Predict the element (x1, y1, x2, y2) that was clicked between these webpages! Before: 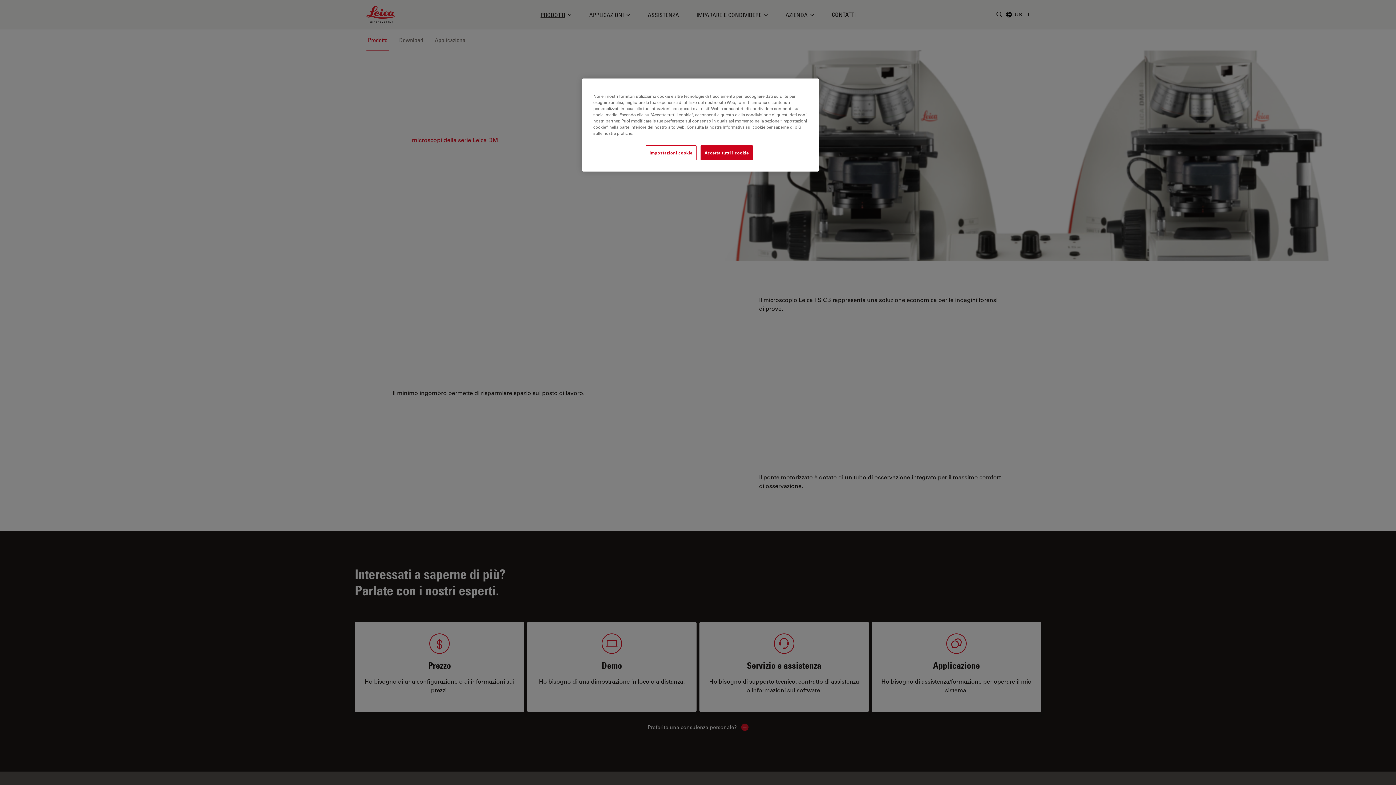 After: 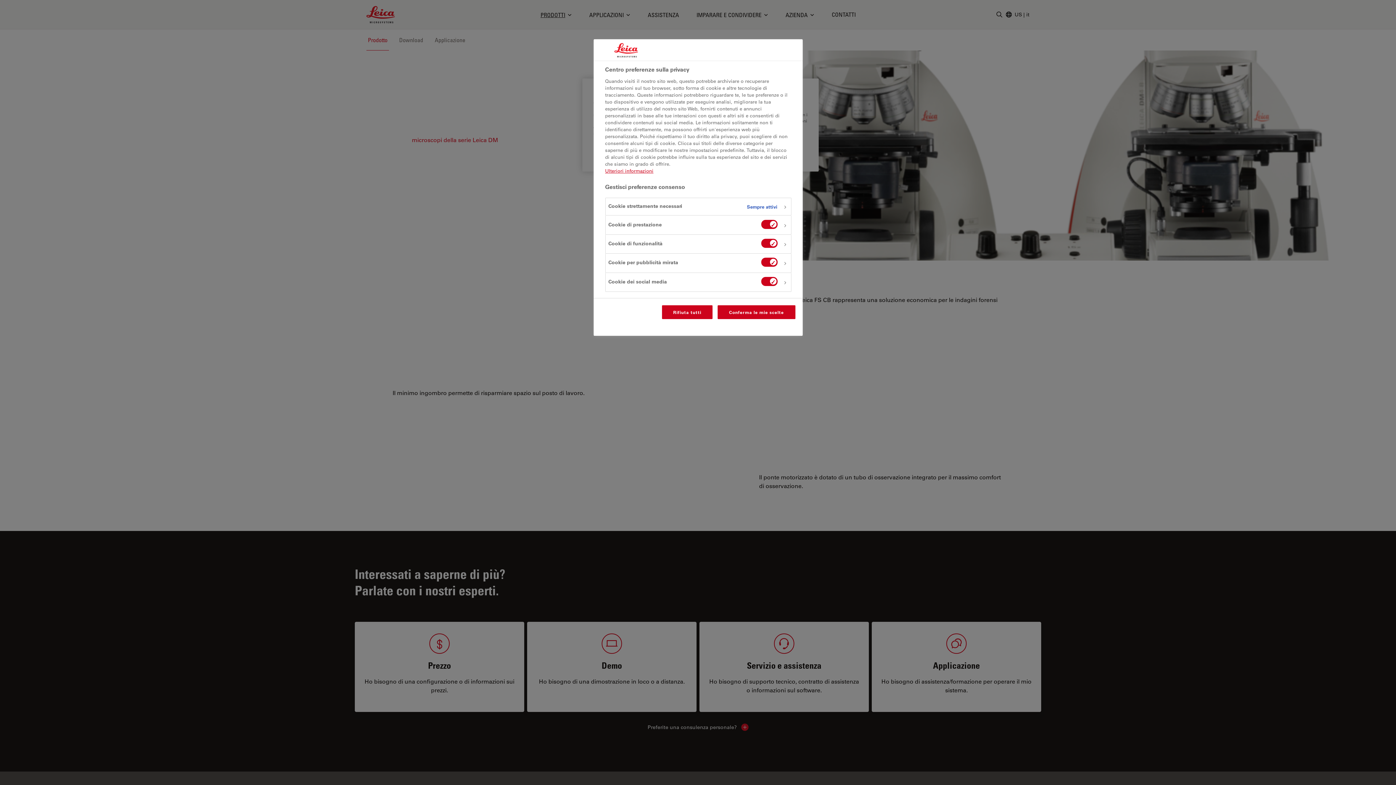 Action: bbox: (645, 145, 696, 160) label: Impostazioni cookie